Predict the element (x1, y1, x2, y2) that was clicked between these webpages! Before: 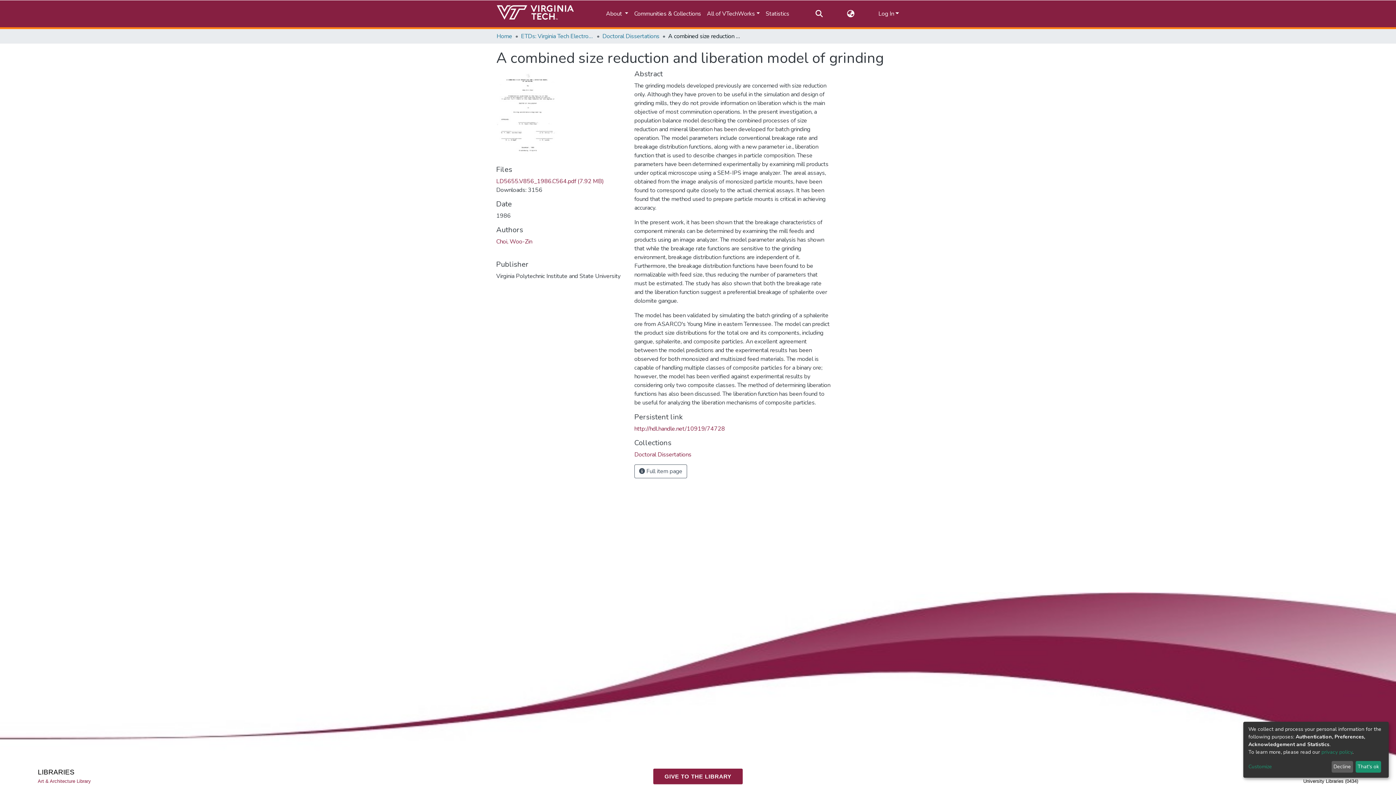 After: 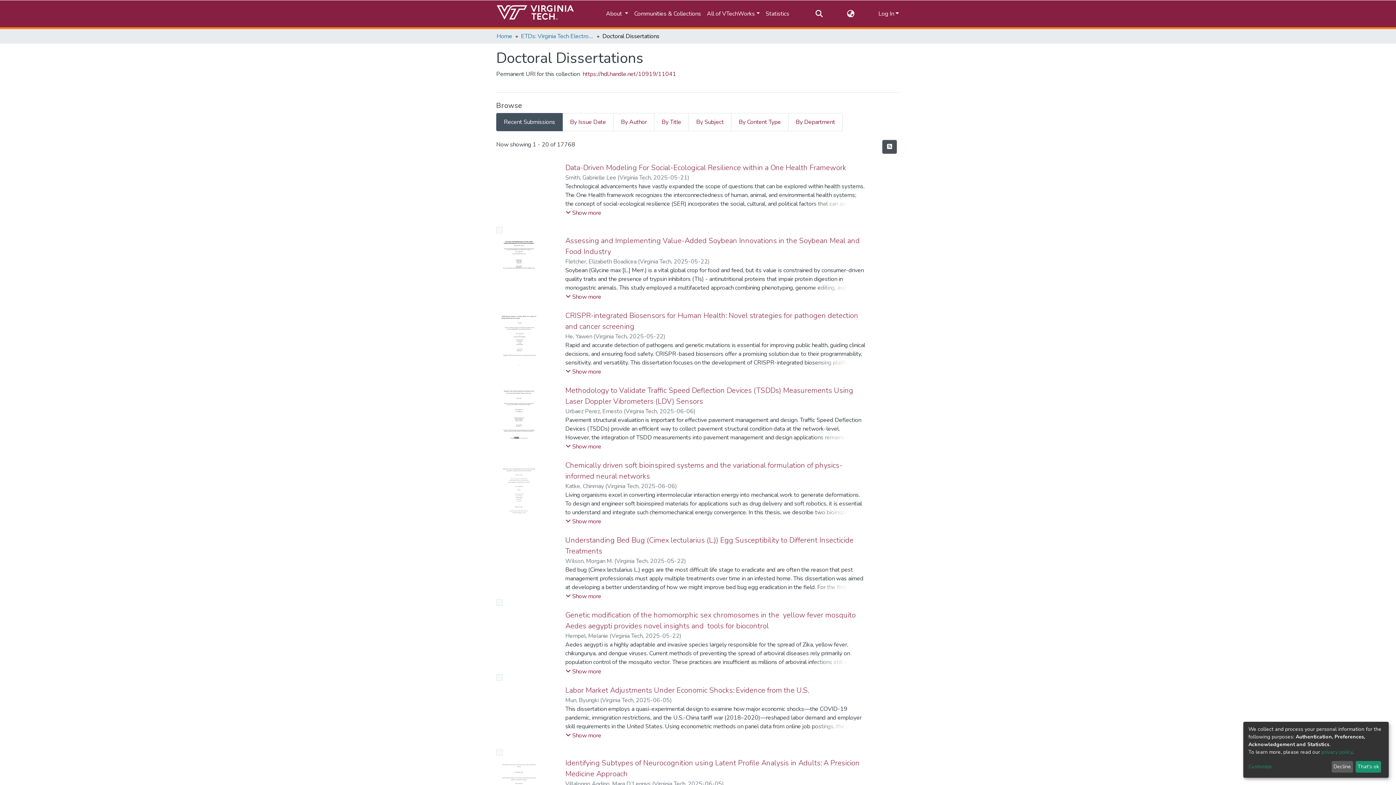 Action: bbox: (634, 107, 691, 115) label: Doctoral Dissertations